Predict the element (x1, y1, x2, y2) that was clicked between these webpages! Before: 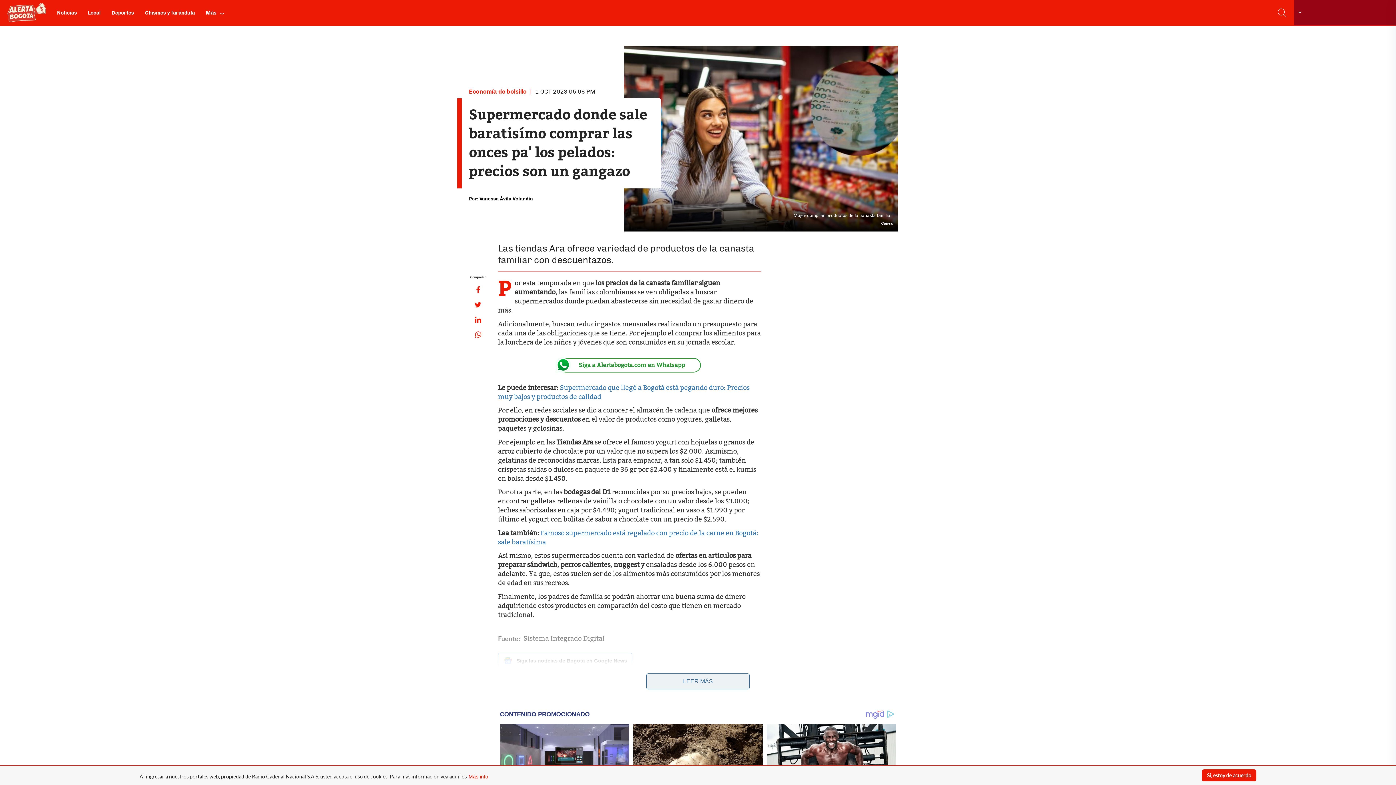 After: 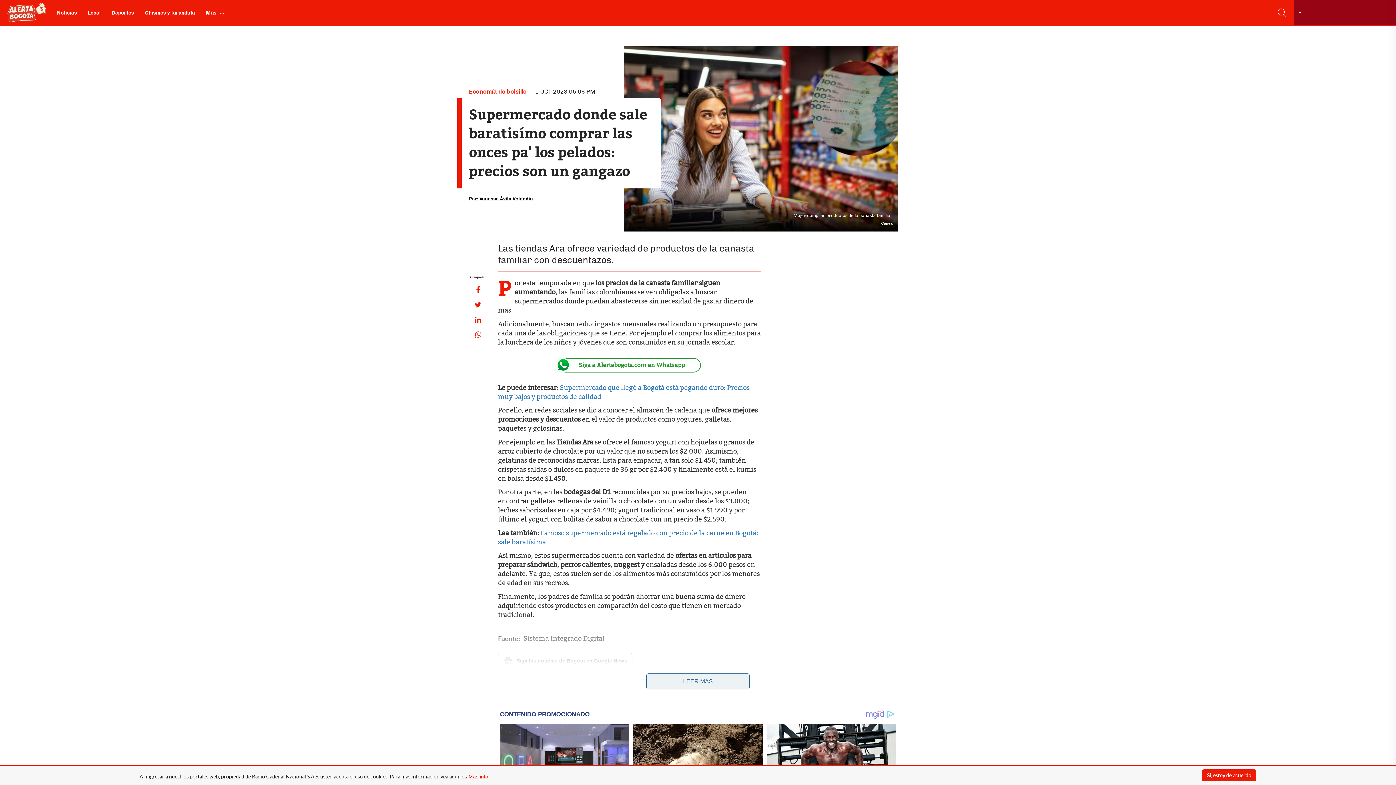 Action: bbox: (470, 297, 486, 312)